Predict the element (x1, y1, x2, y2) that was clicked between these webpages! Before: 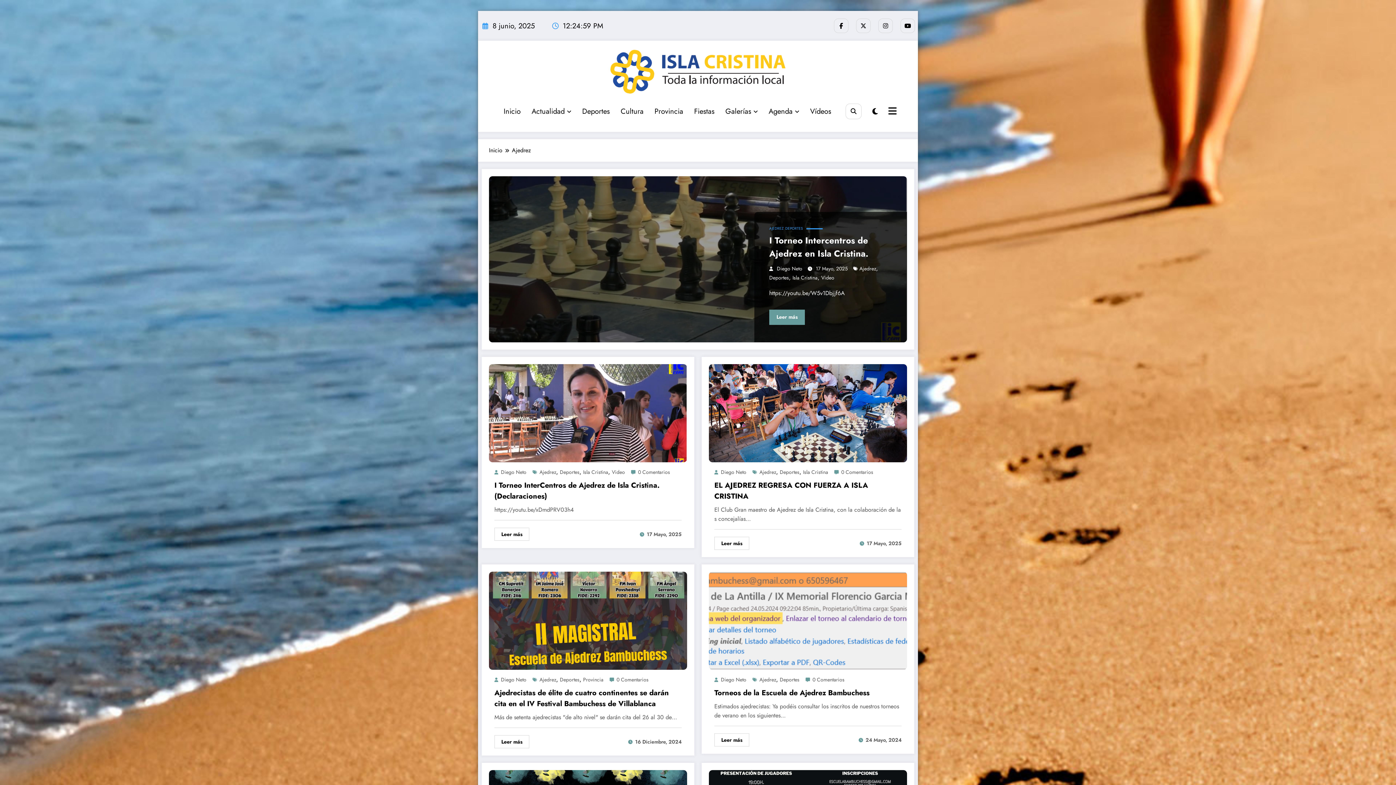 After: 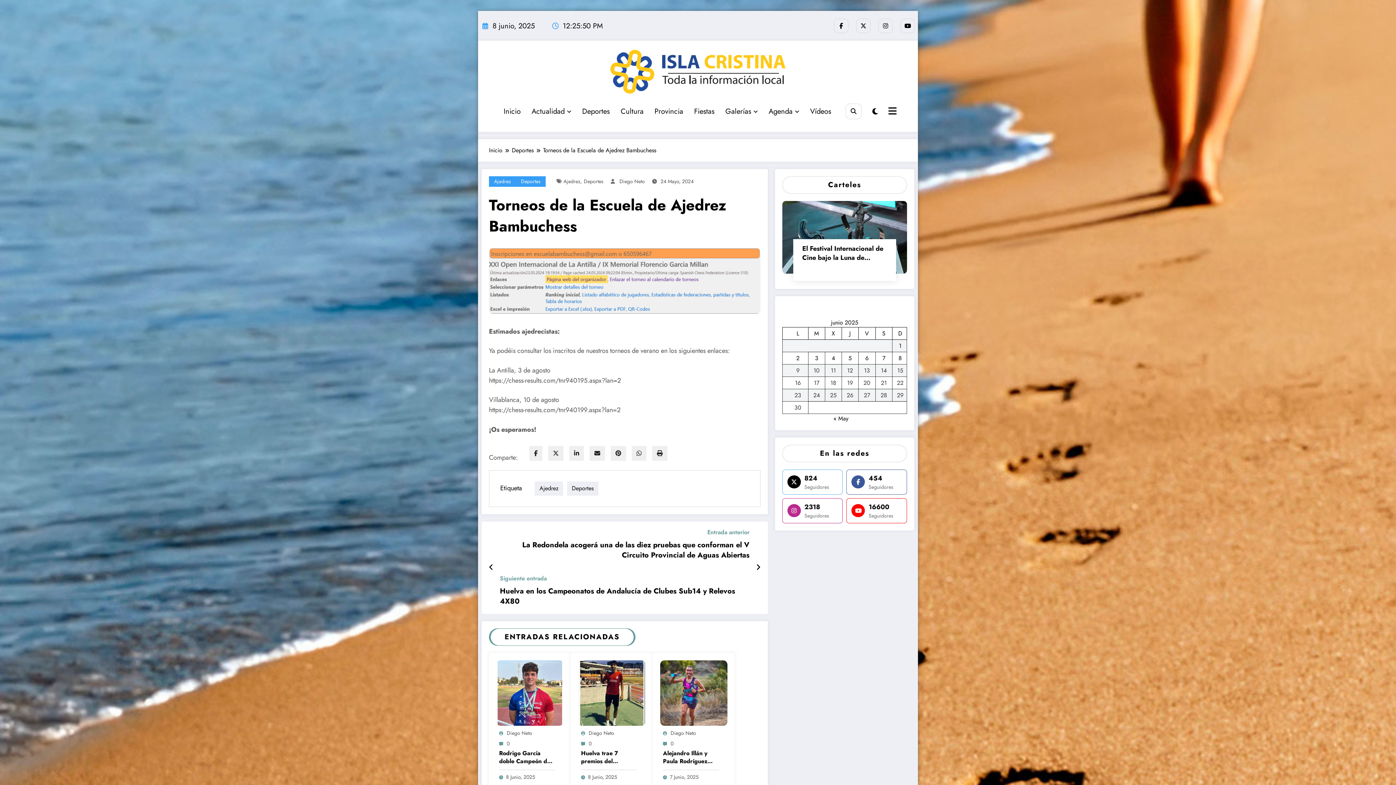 Action: label: Torneos de la Escuela de Ajedrez Bambuchess bbox: (714, 687, 901, 698)